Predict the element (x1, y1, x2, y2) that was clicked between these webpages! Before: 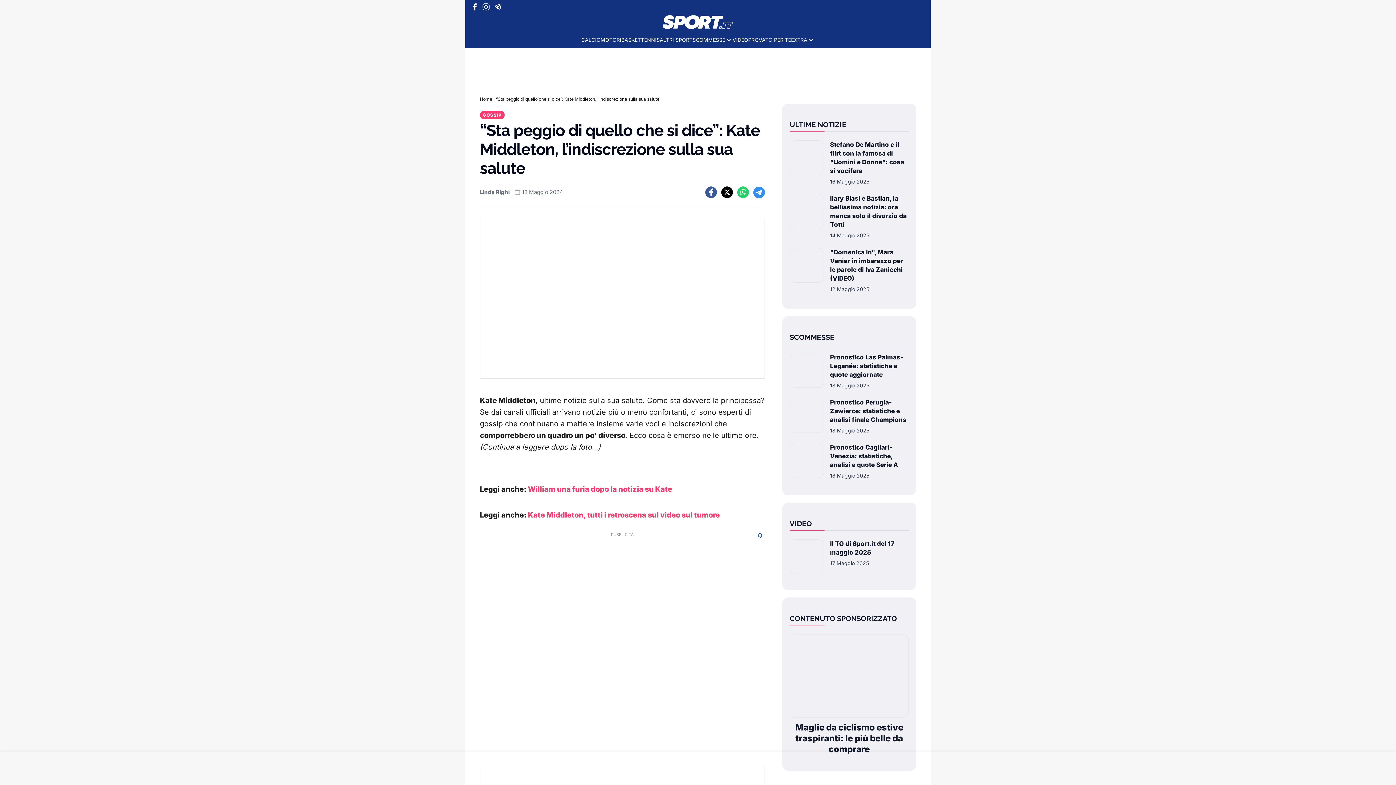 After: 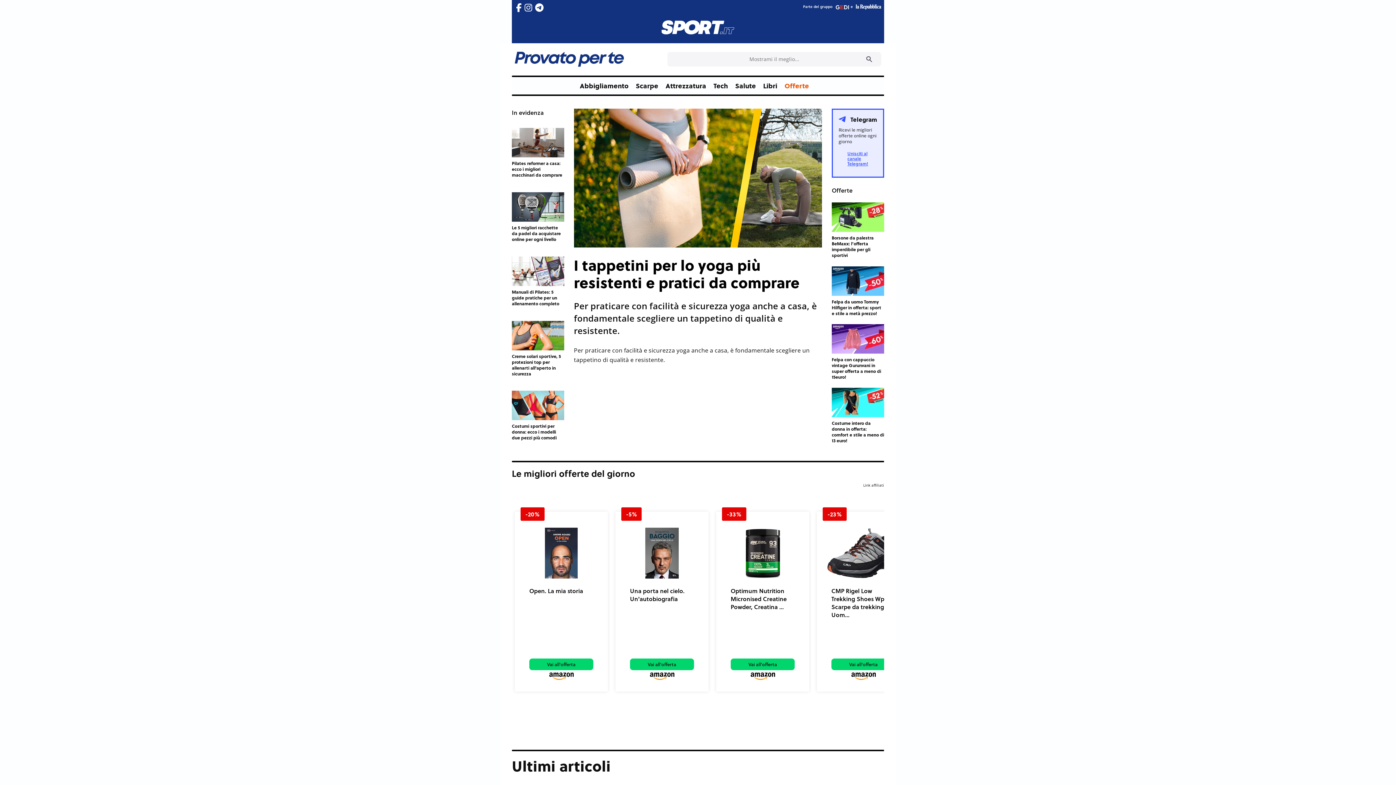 Action: bbox: (748, 36, 791, 43) label: PROVATO PER TE